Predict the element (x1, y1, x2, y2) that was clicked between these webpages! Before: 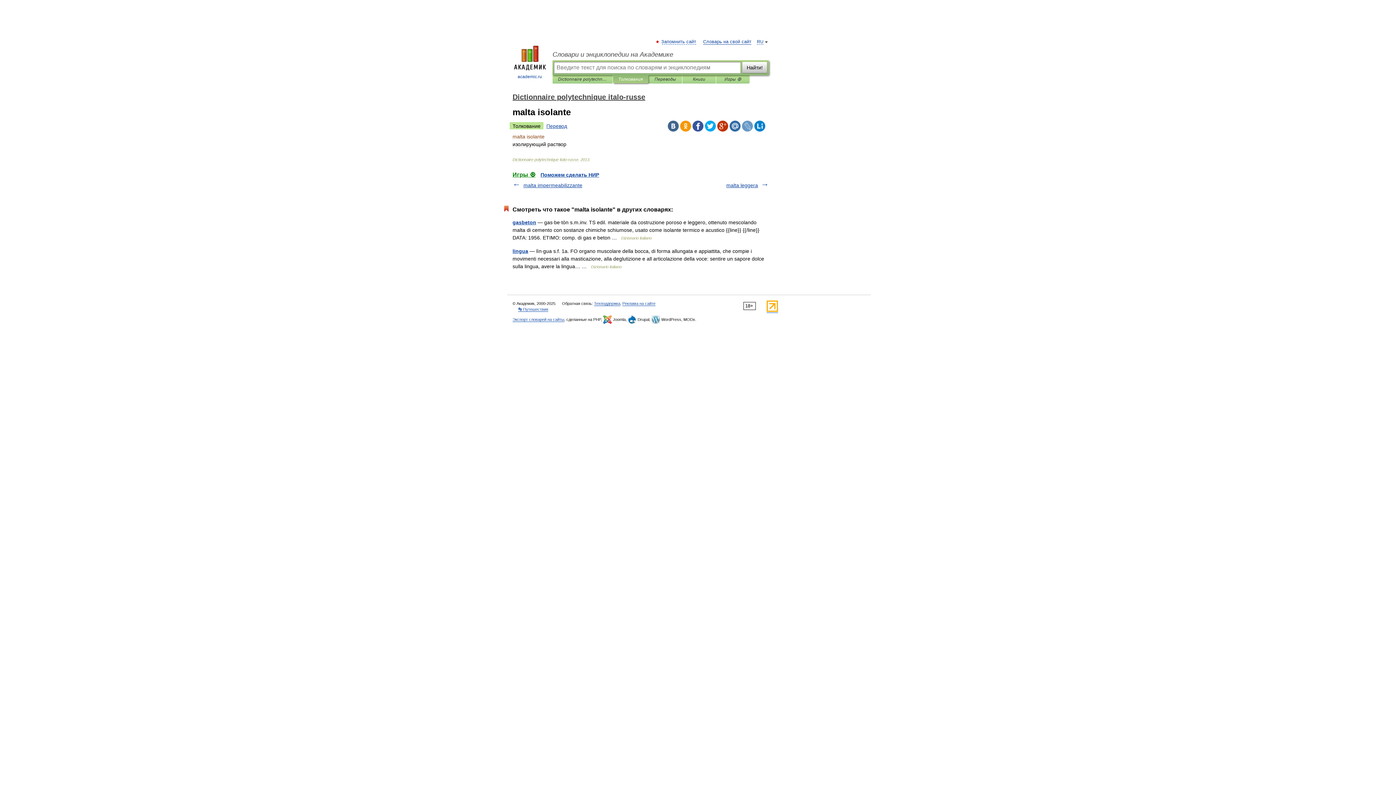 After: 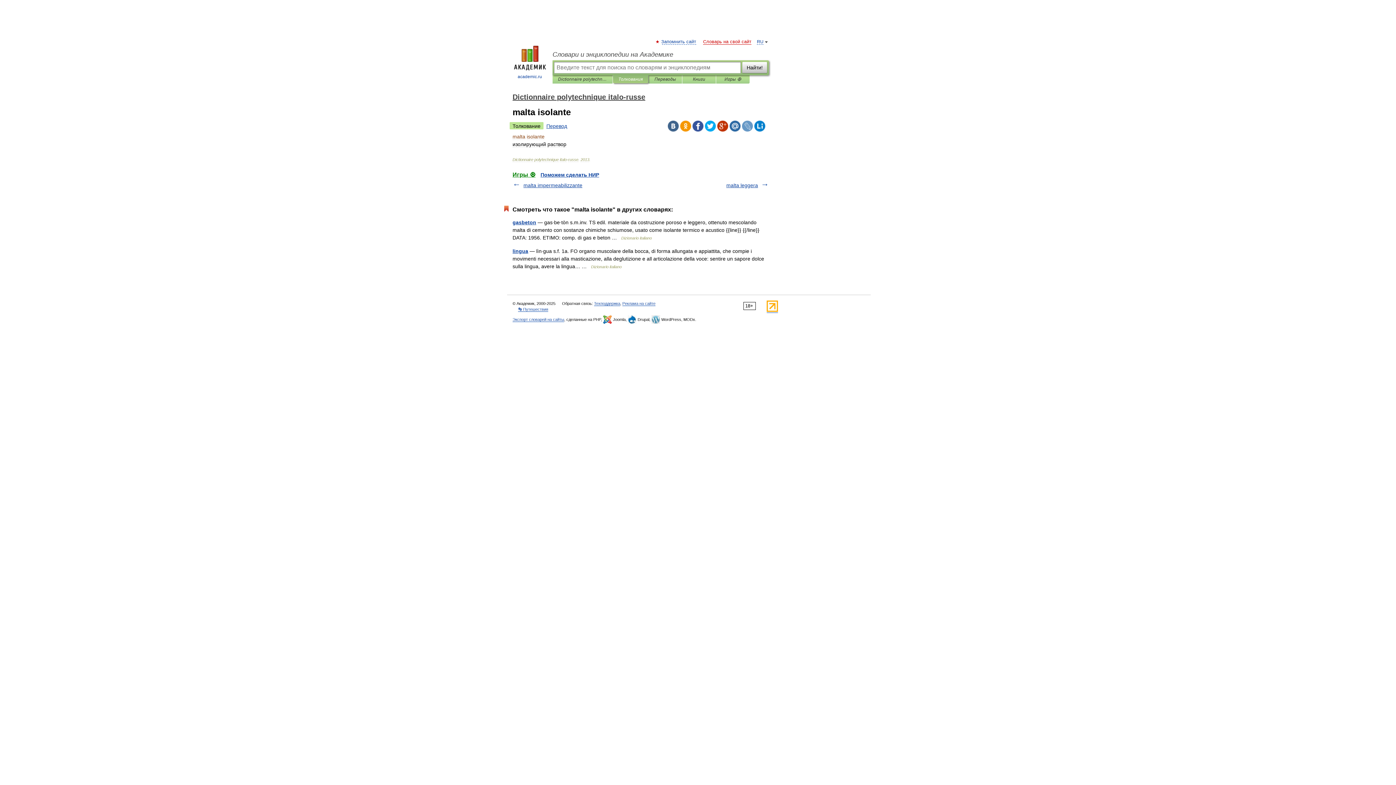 Action: label: Словарь на свой сайт bbox: (703, 39, 751, 44)